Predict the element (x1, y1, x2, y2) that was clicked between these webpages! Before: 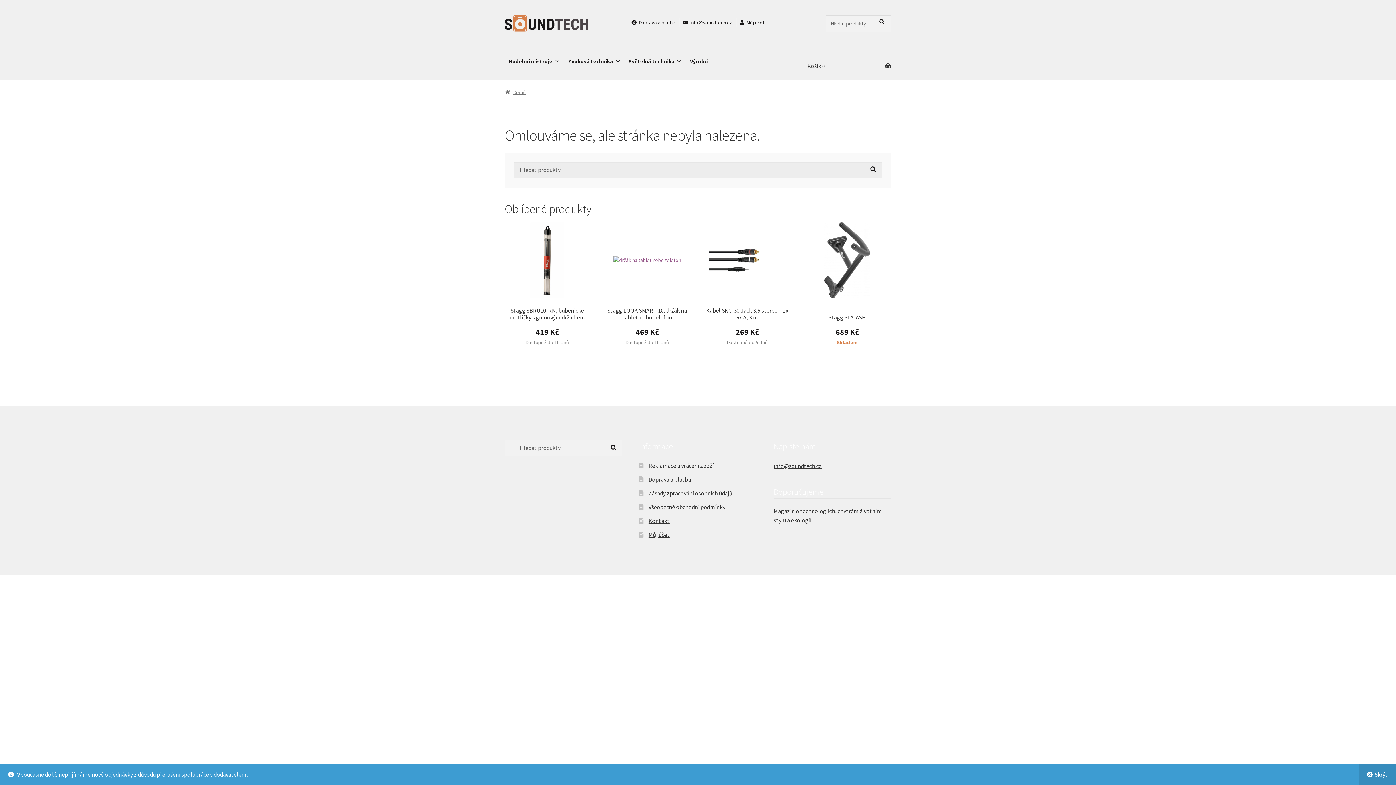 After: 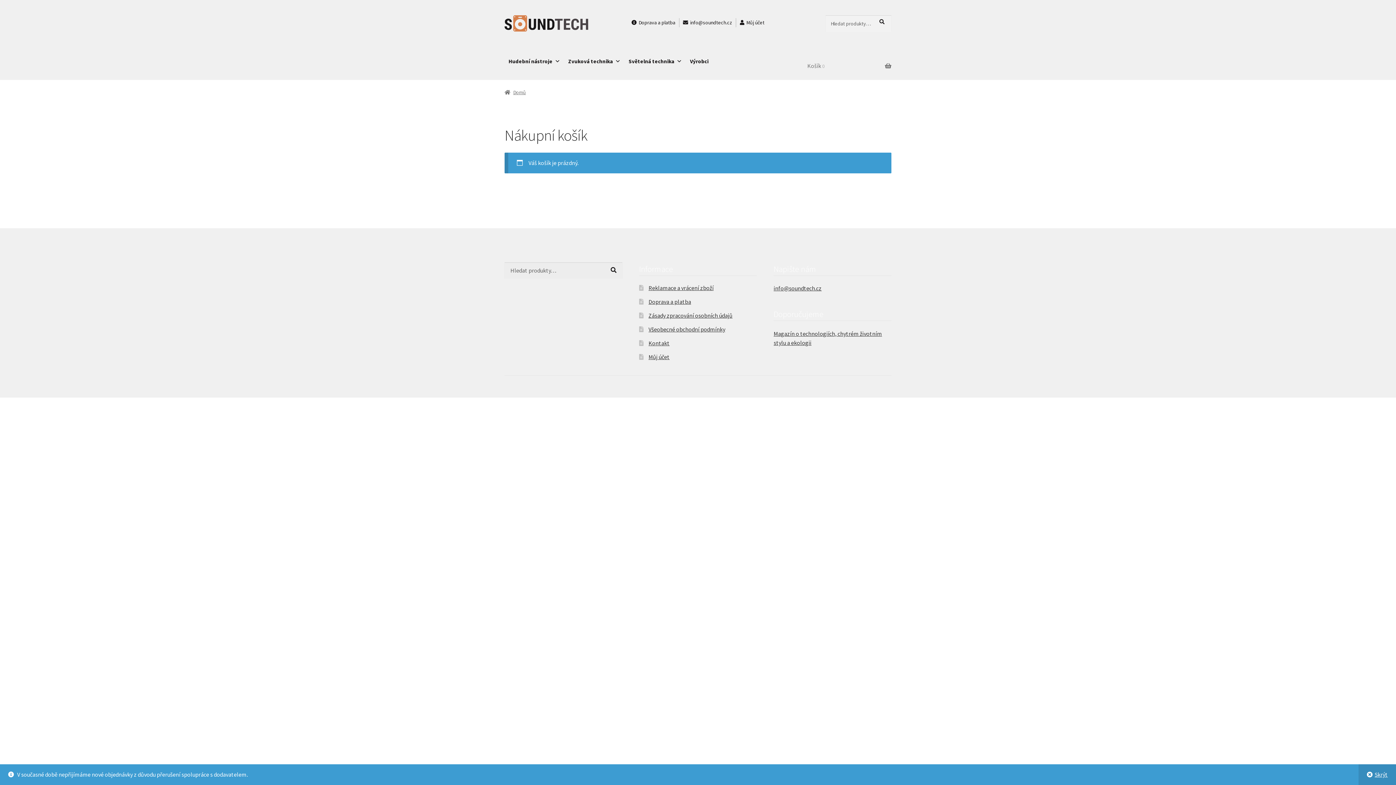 Action: label: Košík 0 bbox: (807, 51, 891, 79)